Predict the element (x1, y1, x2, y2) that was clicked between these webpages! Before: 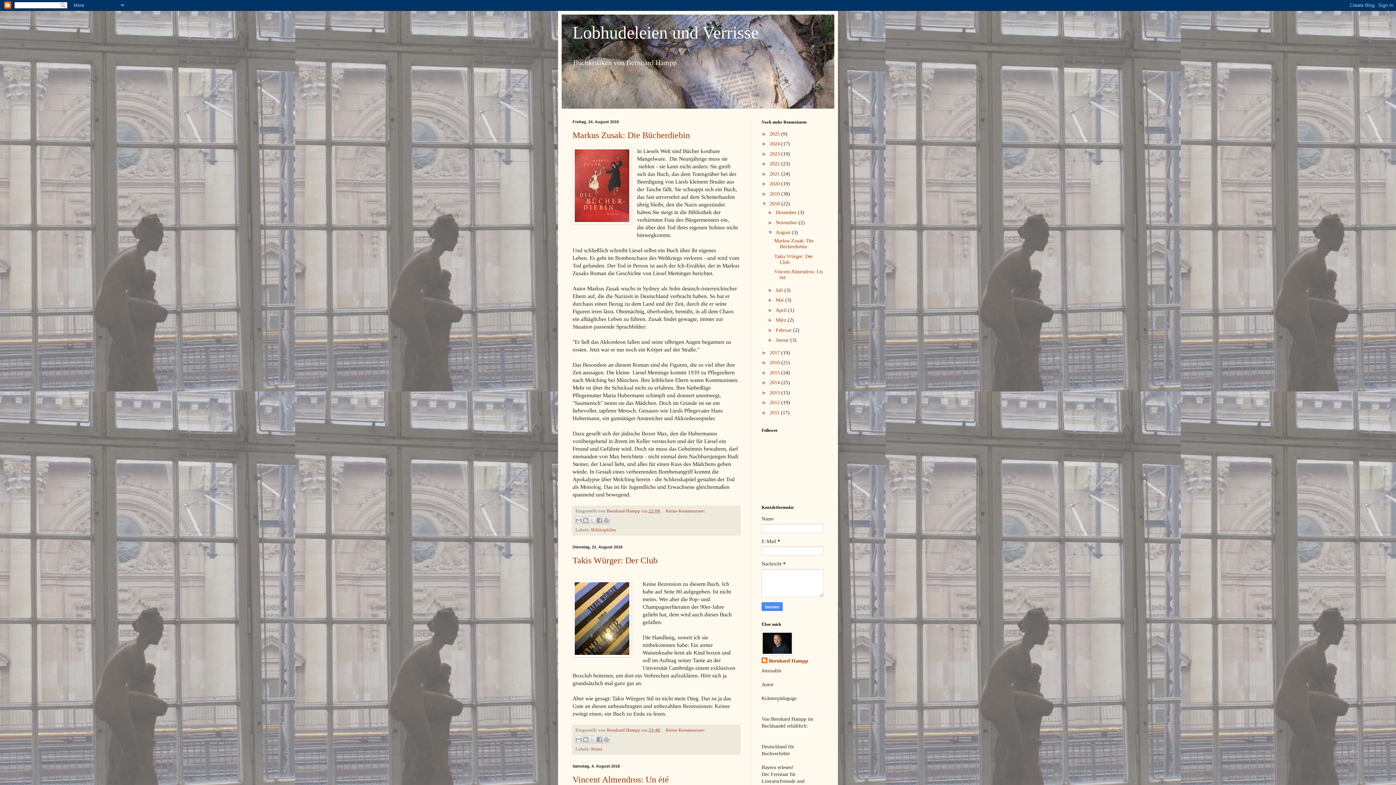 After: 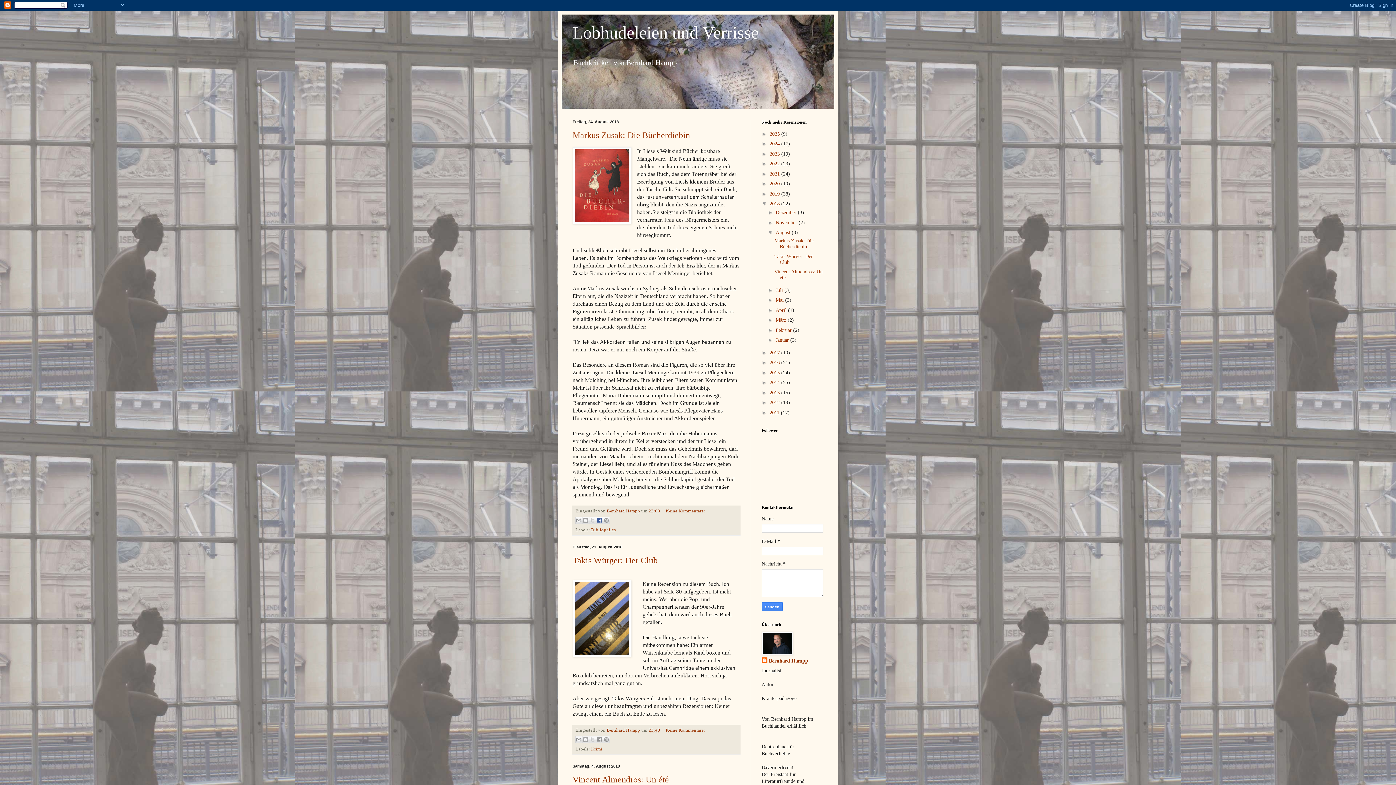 Action: bbox: (596, 517, 603, 524) label: In Facebook freigeben